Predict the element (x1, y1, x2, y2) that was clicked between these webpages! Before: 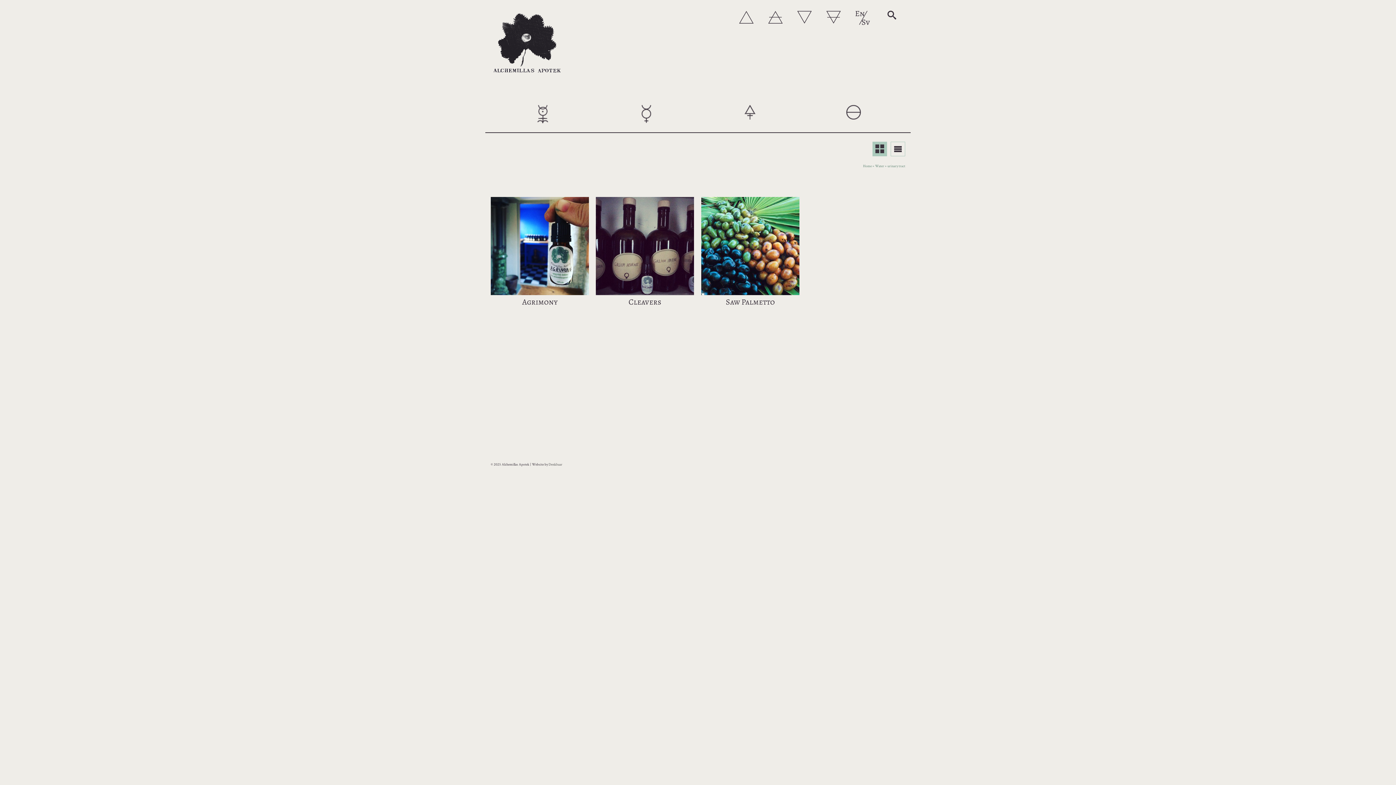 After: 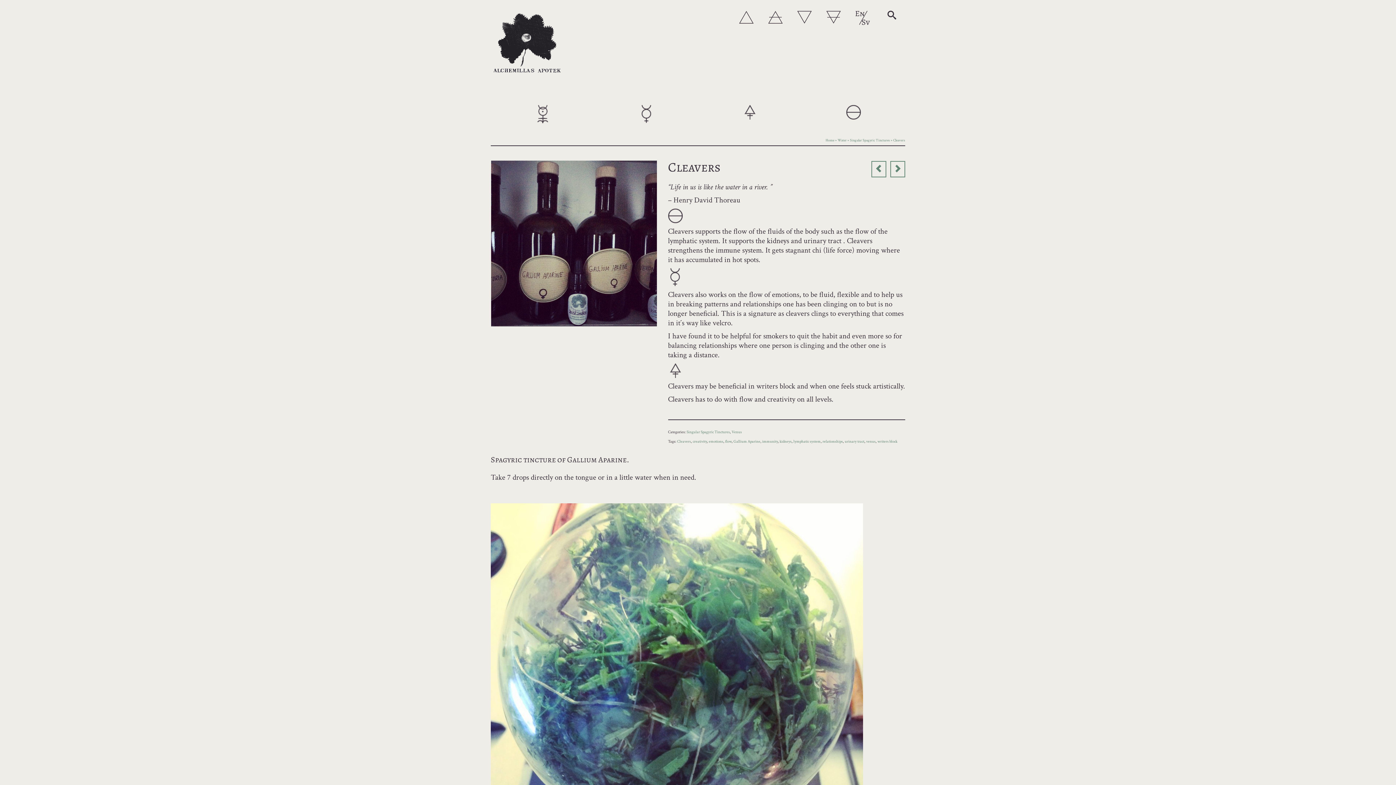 Action: label: Cleavers bbox: (596, 295, 694, 324)